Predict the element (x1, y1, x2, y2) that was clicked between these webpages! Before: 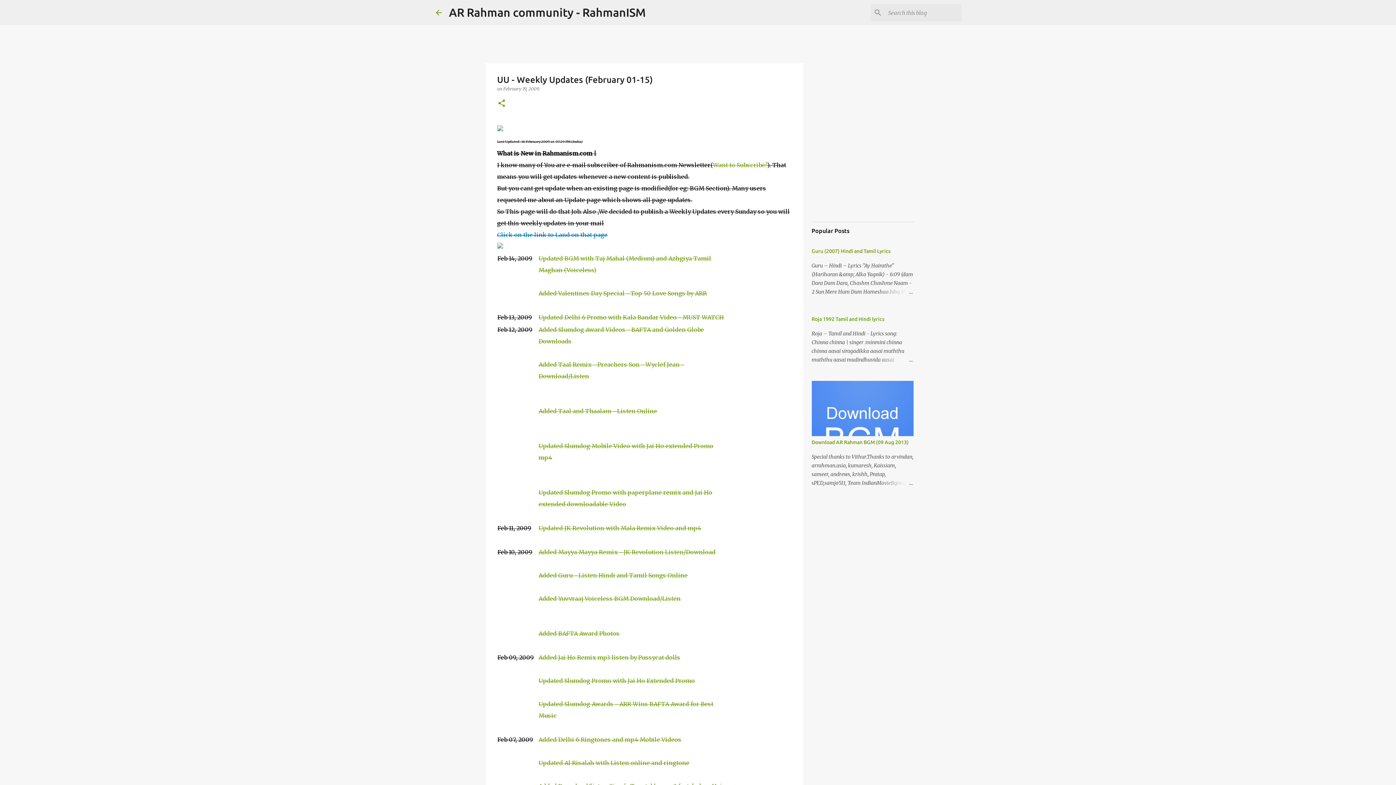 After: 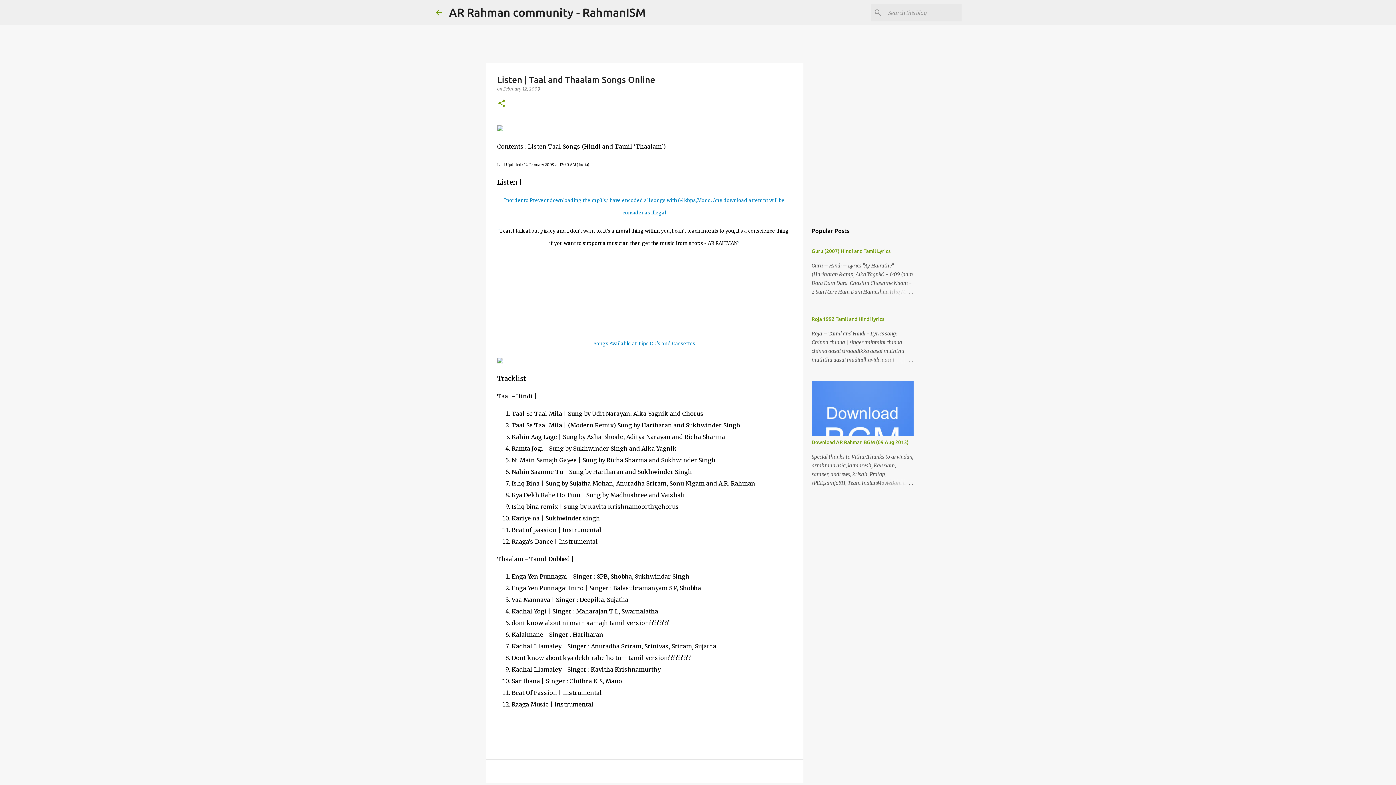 Action: label: Added Taal and Thaalam - Listen Online bbox: (538, 407, 657, 414)